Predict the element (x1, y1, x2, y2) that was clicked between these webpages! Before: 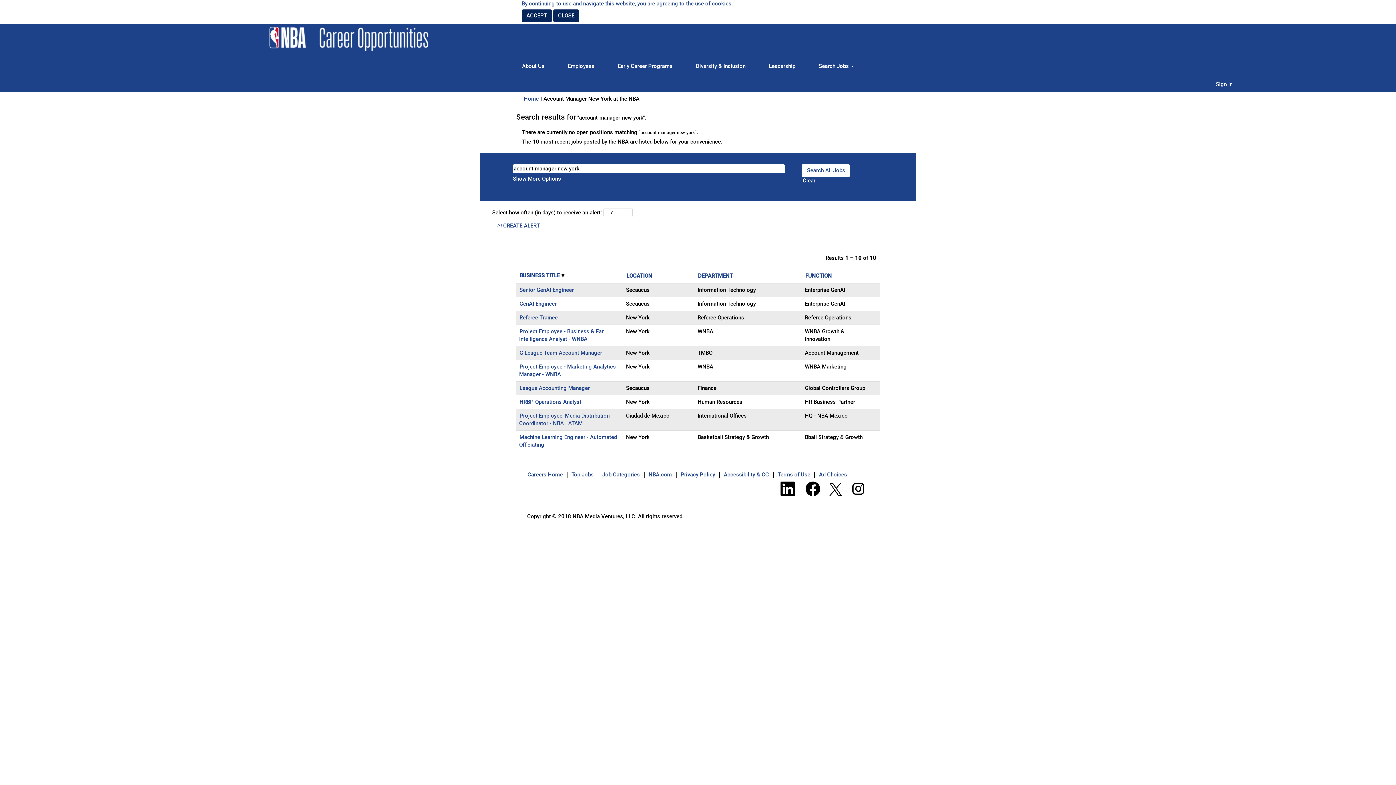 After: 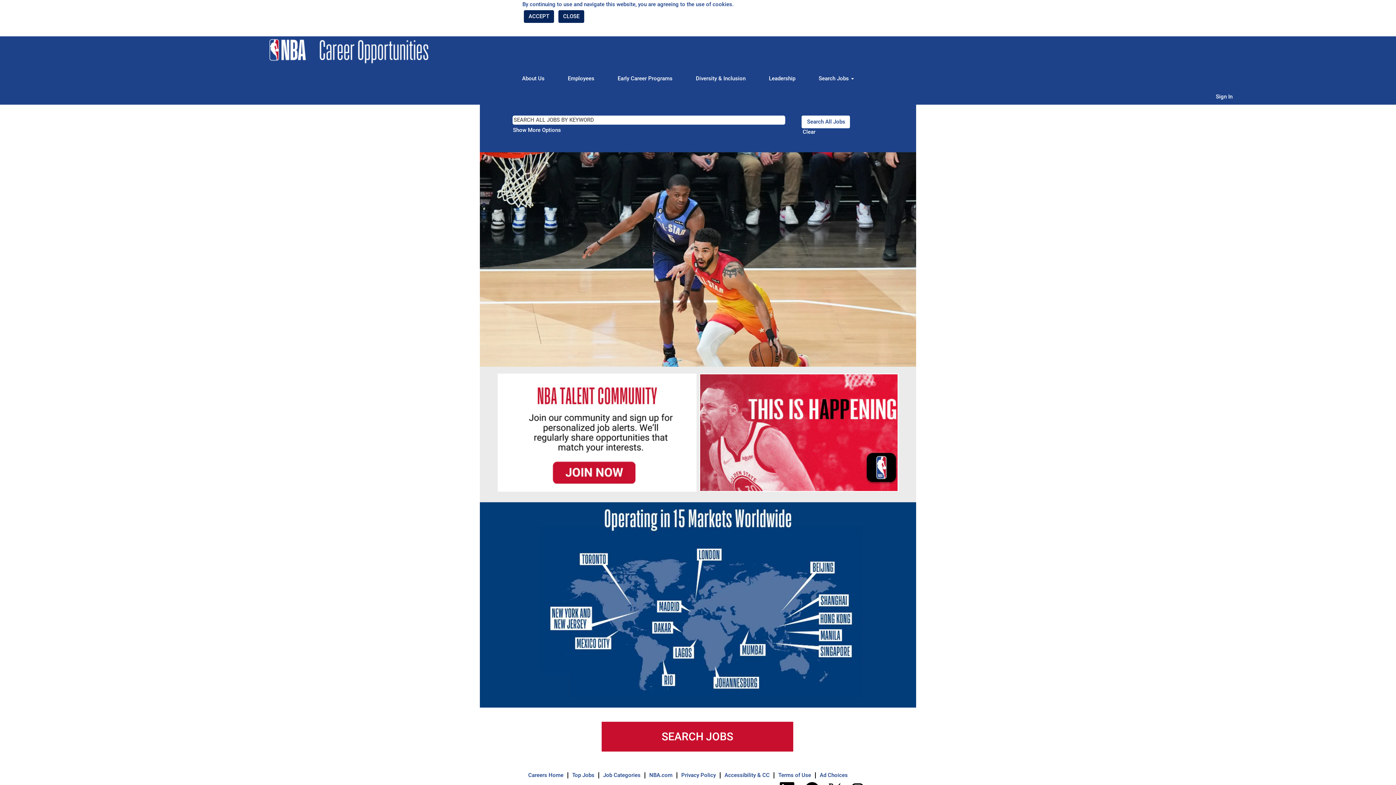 Action: bbox: (523, 95, 539, 102) label: Home